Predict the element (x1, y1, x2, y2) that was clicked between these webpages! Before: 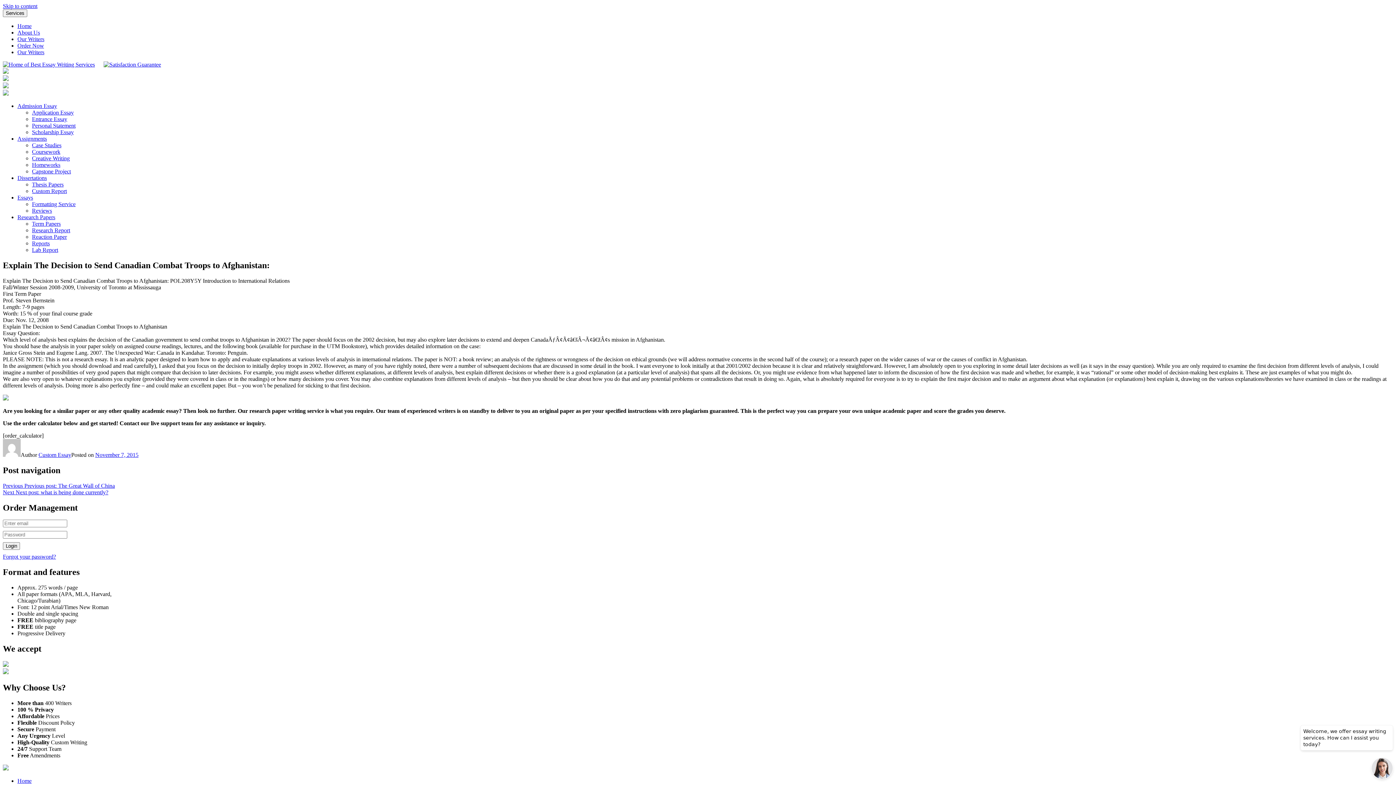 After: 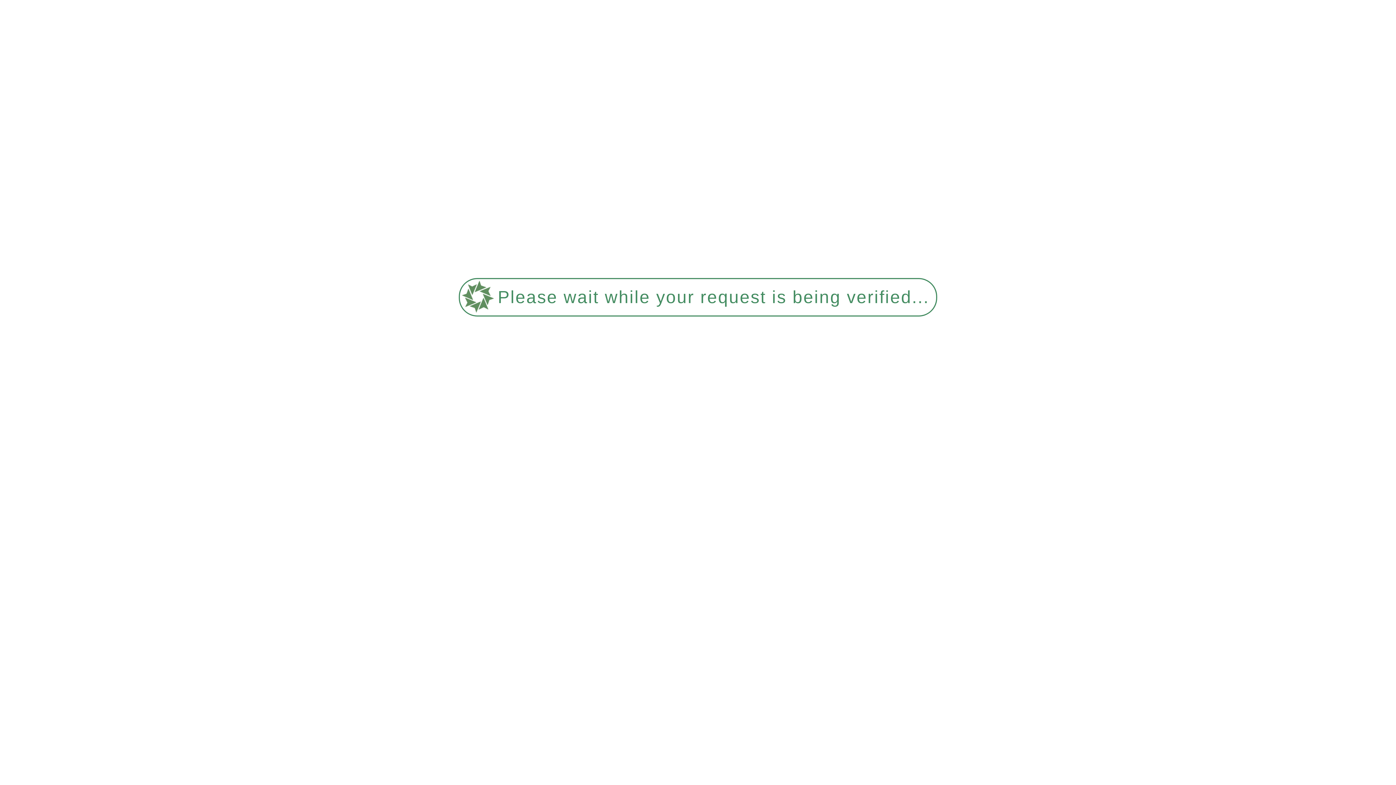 Action: bbox: (17, 49, 44, 55) label: Our Writers